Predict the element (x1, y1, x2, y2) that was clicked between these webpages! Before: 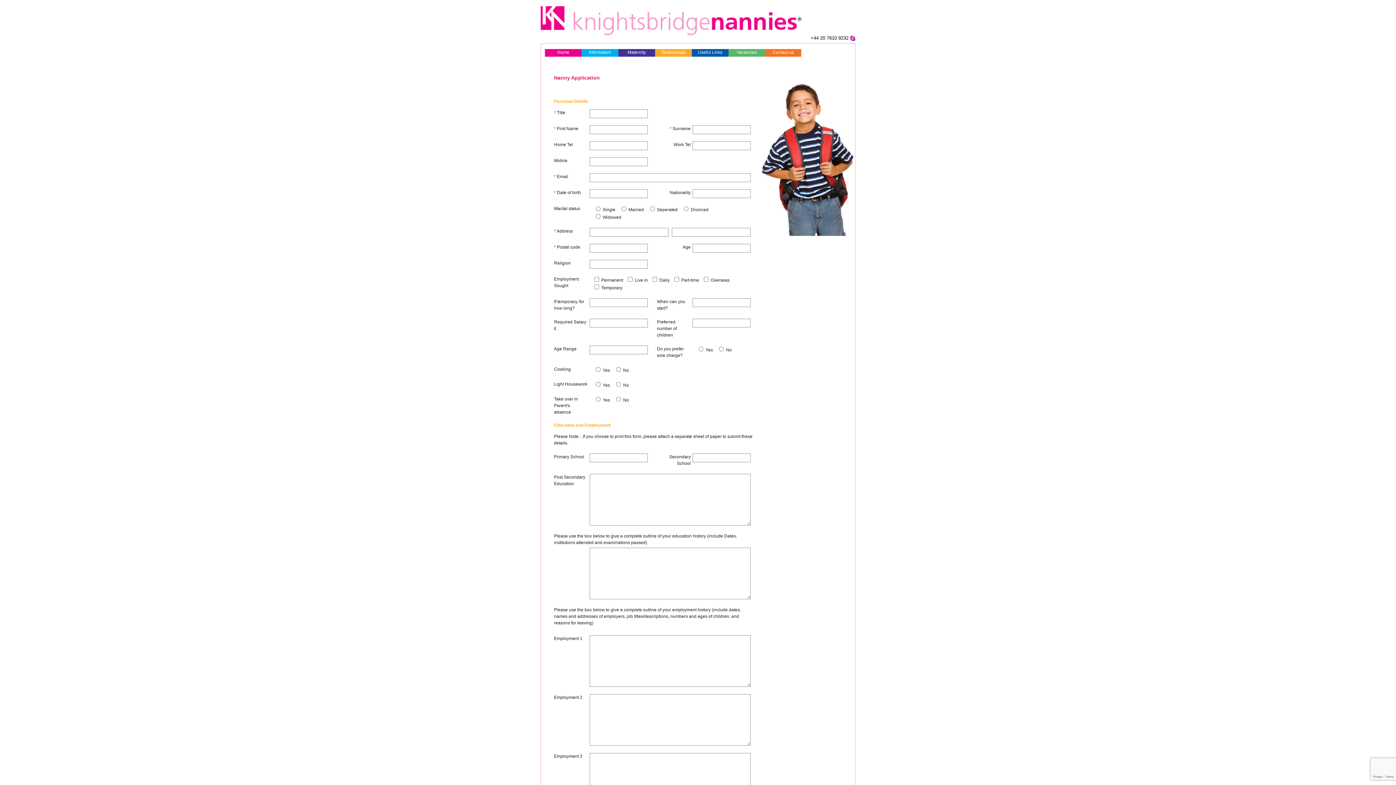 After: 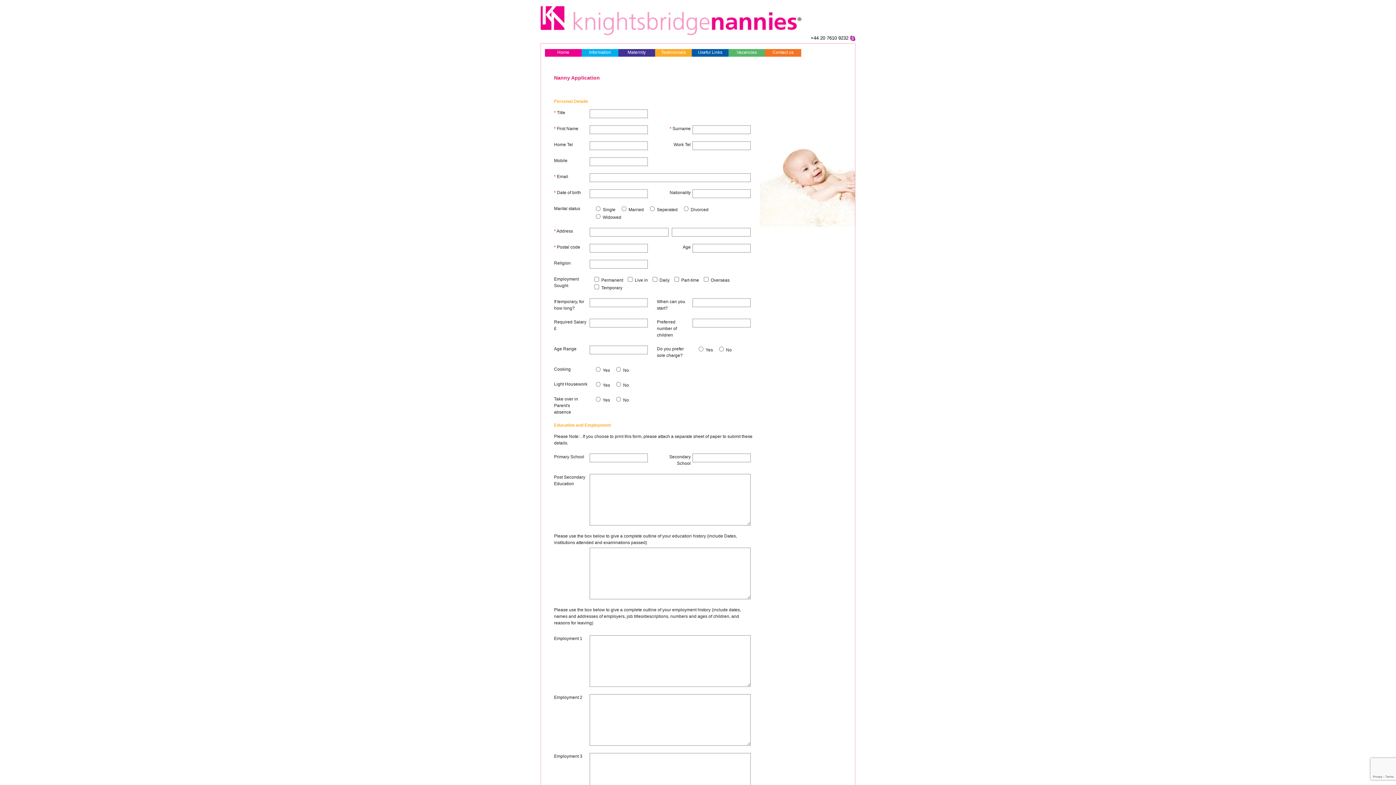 Action: bbox: (850, 36, 855, 42)